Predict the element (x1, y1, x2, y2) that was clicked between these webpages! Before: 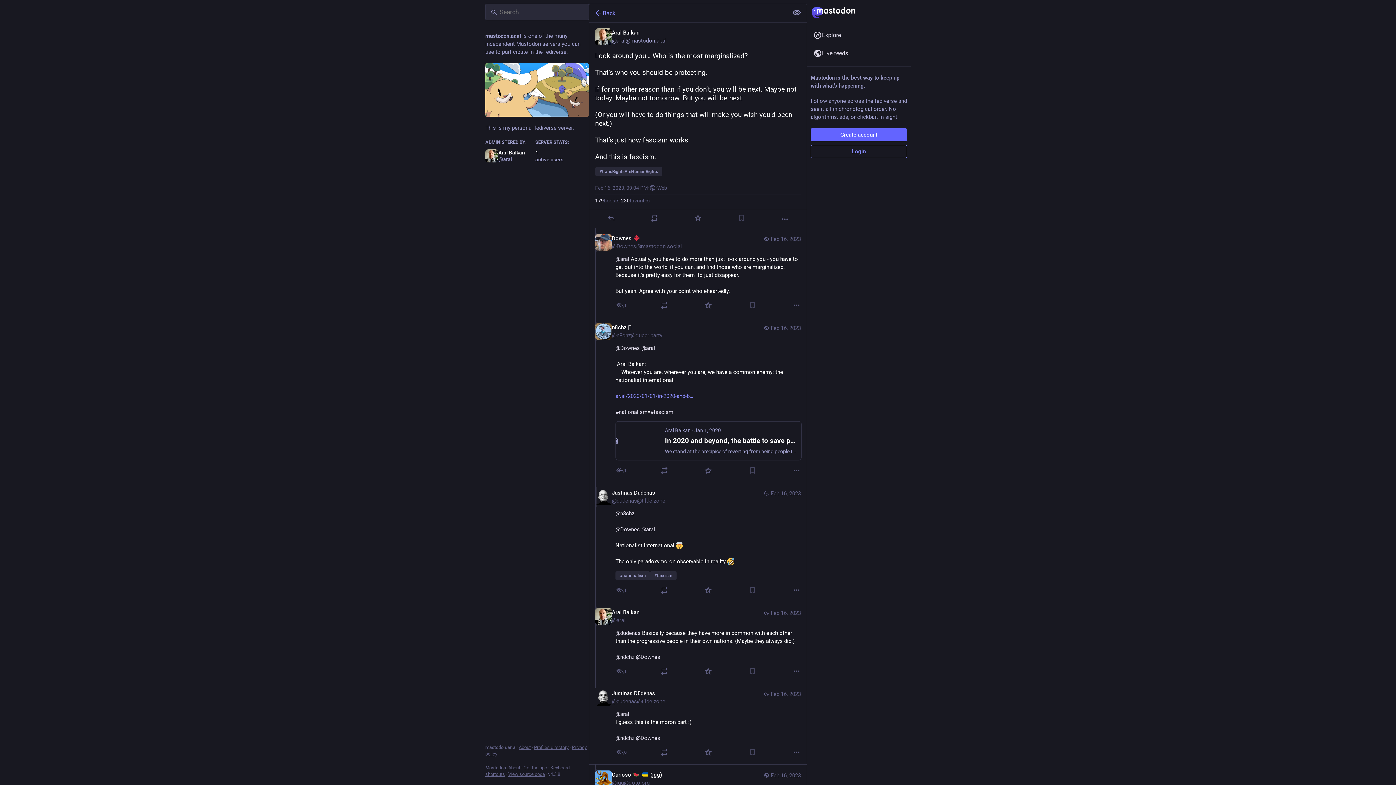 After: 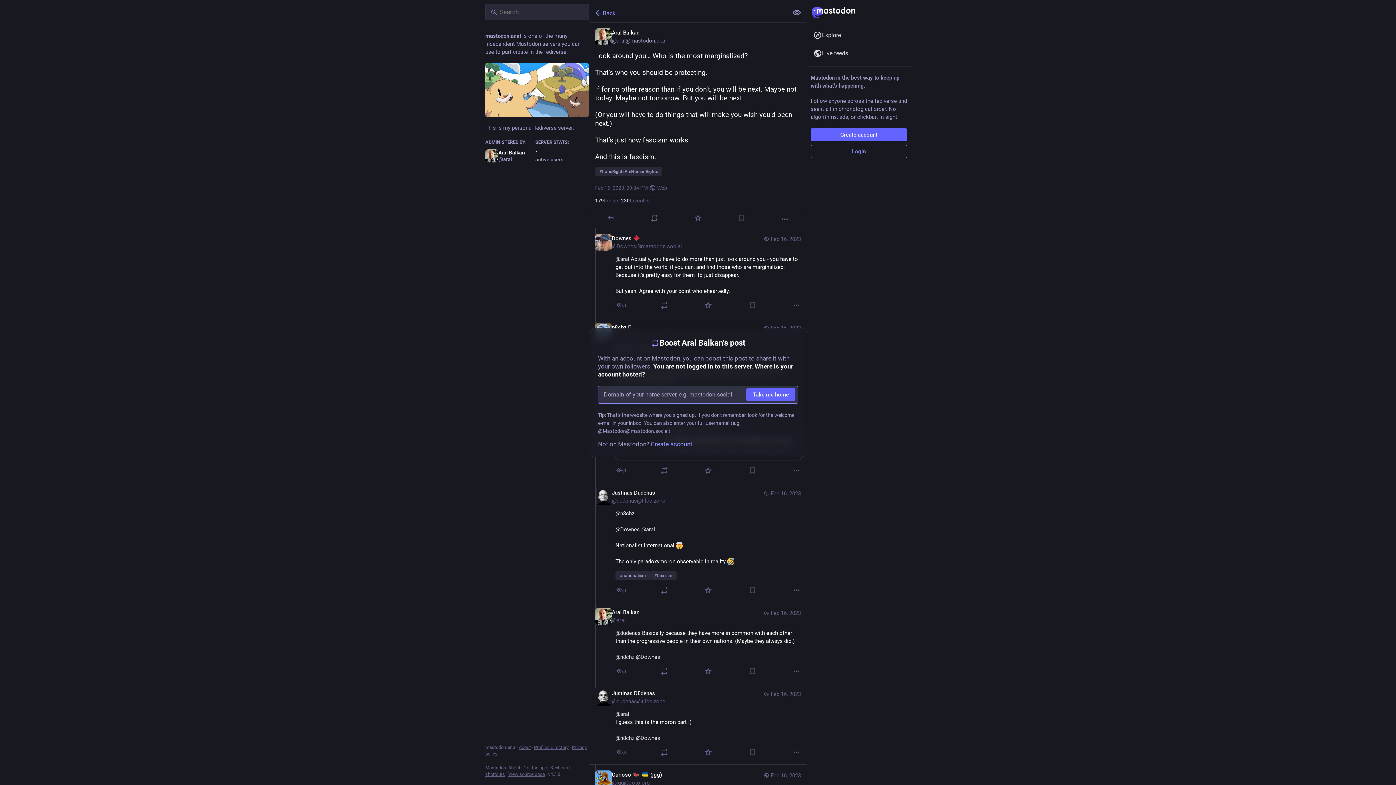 Action: label: Boost bbox: (659, 667, 668, 676)